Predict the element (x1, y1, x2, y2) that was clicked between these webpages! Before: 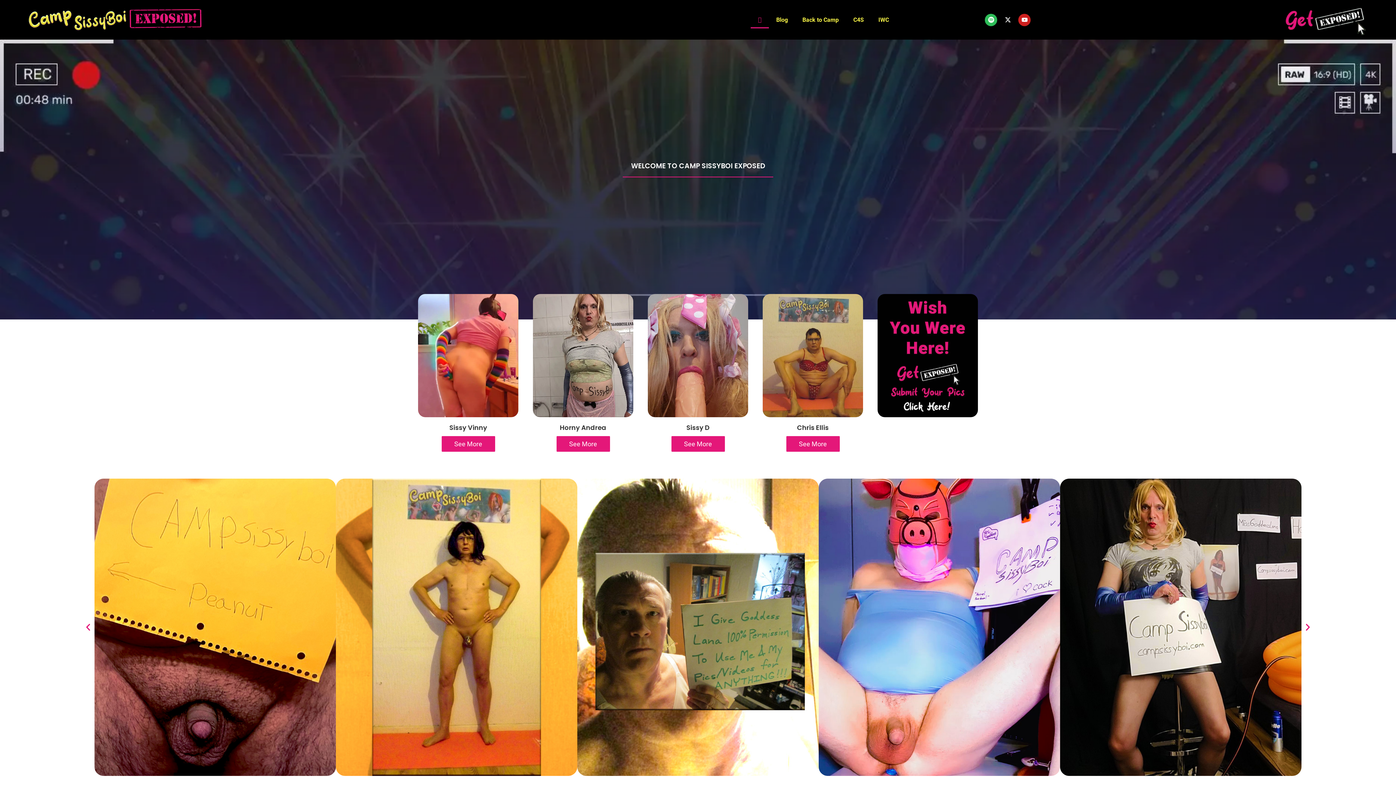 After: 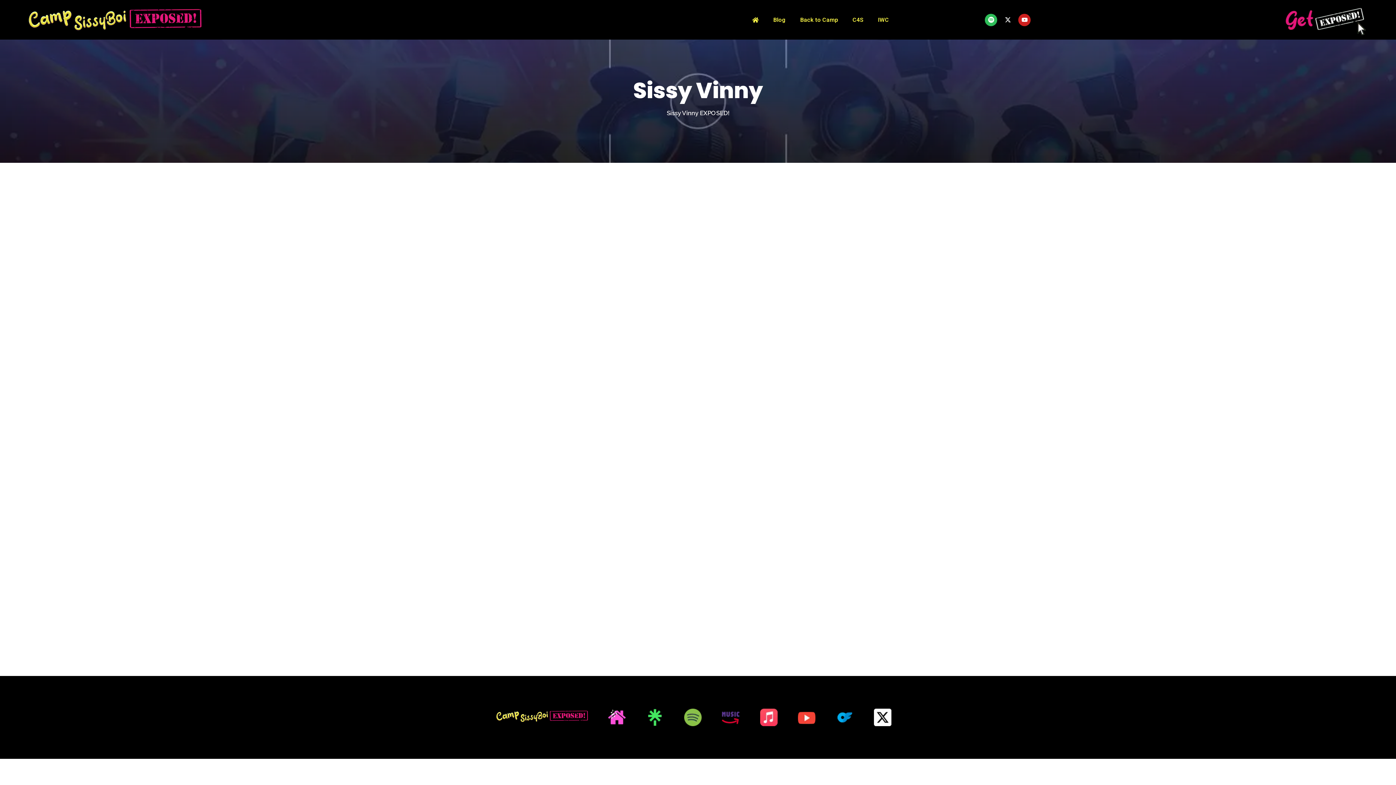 Action: bbox: (441, 436, 495, 452) label: See More